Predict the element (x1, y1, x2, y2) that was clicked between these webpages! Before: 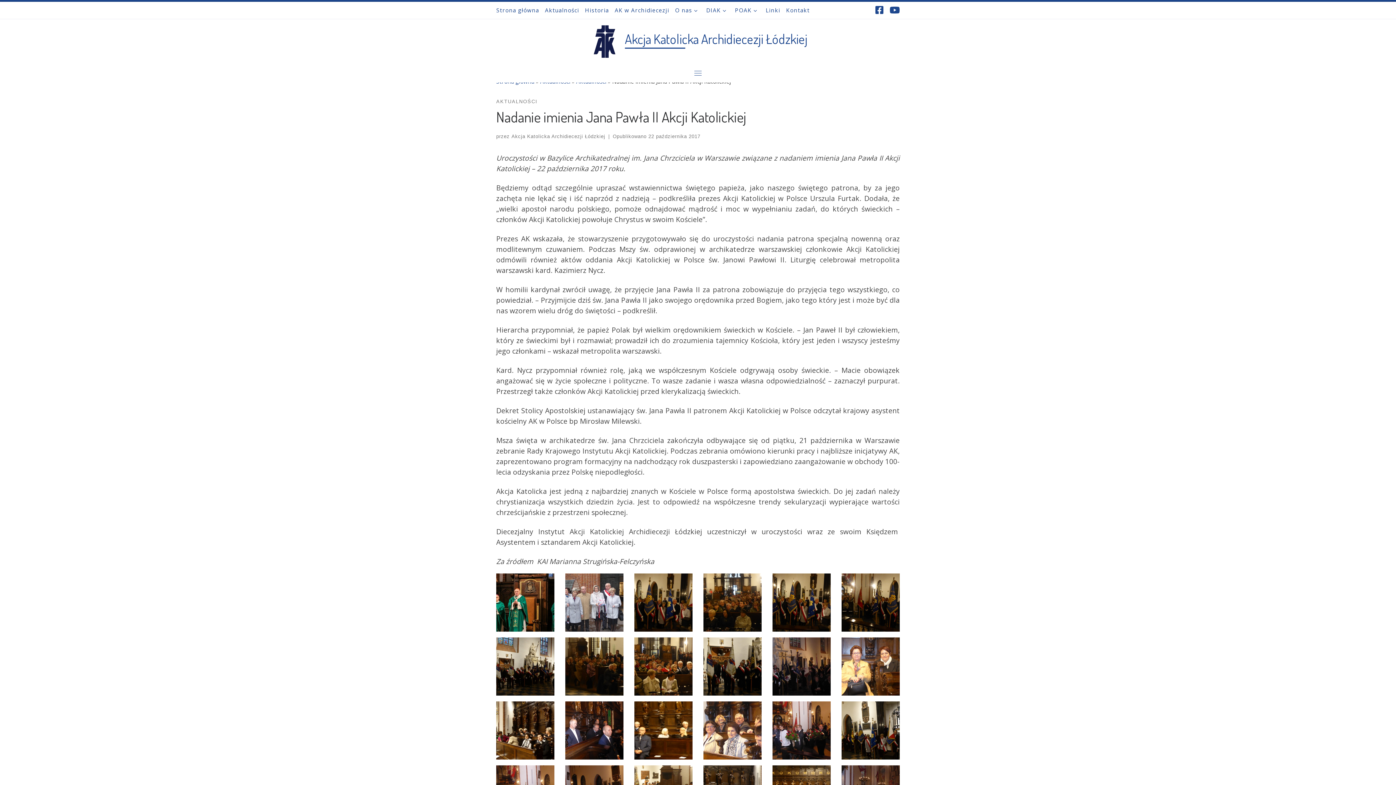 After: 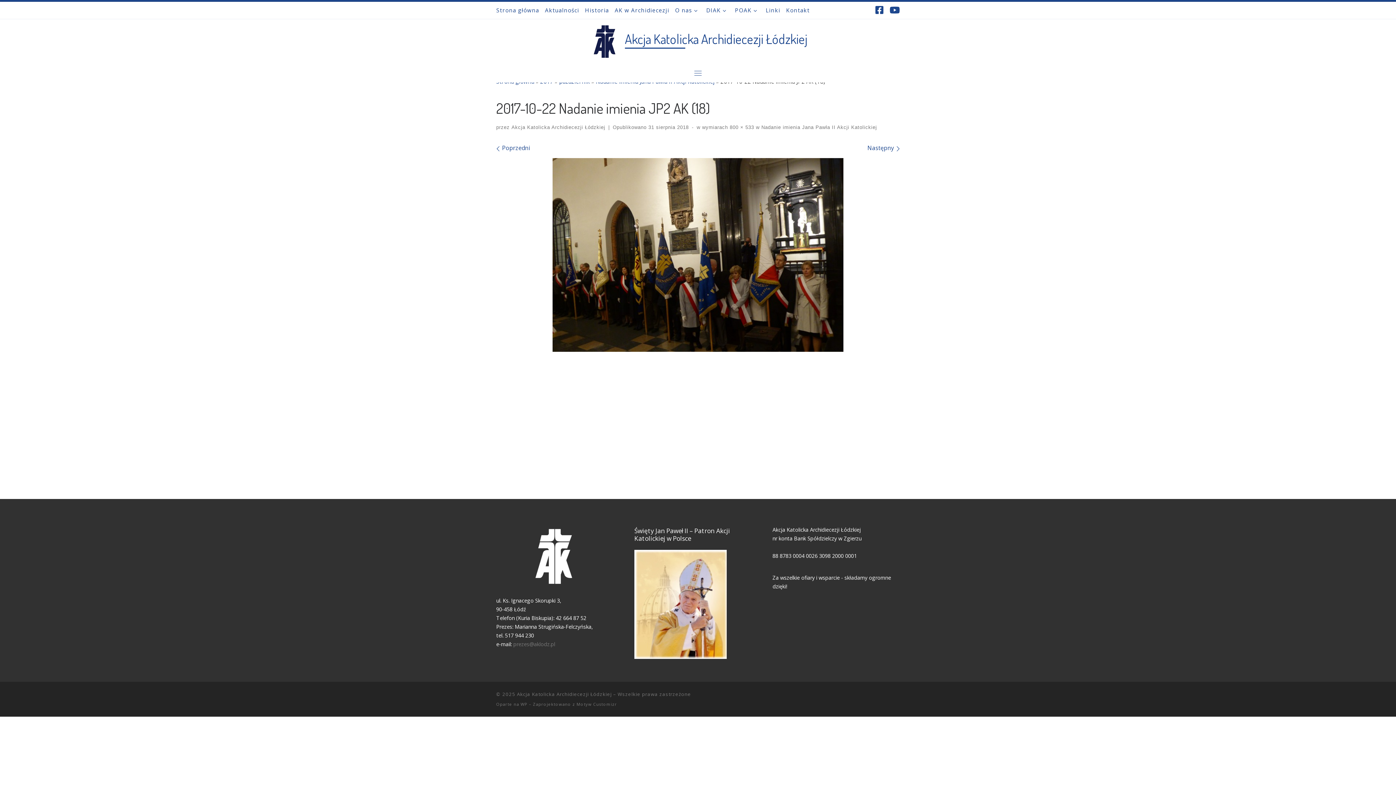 Action: bbox: (841, 701, 900, 759)